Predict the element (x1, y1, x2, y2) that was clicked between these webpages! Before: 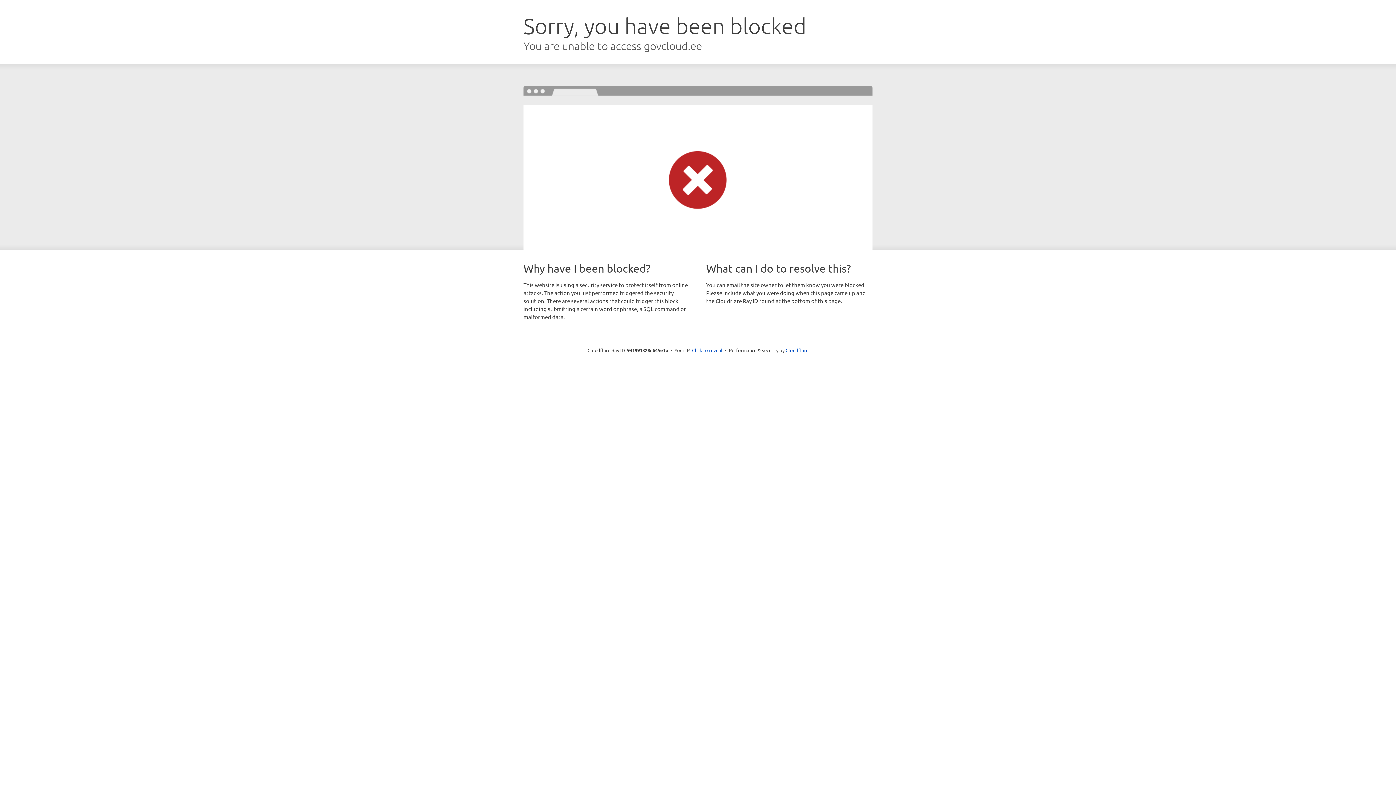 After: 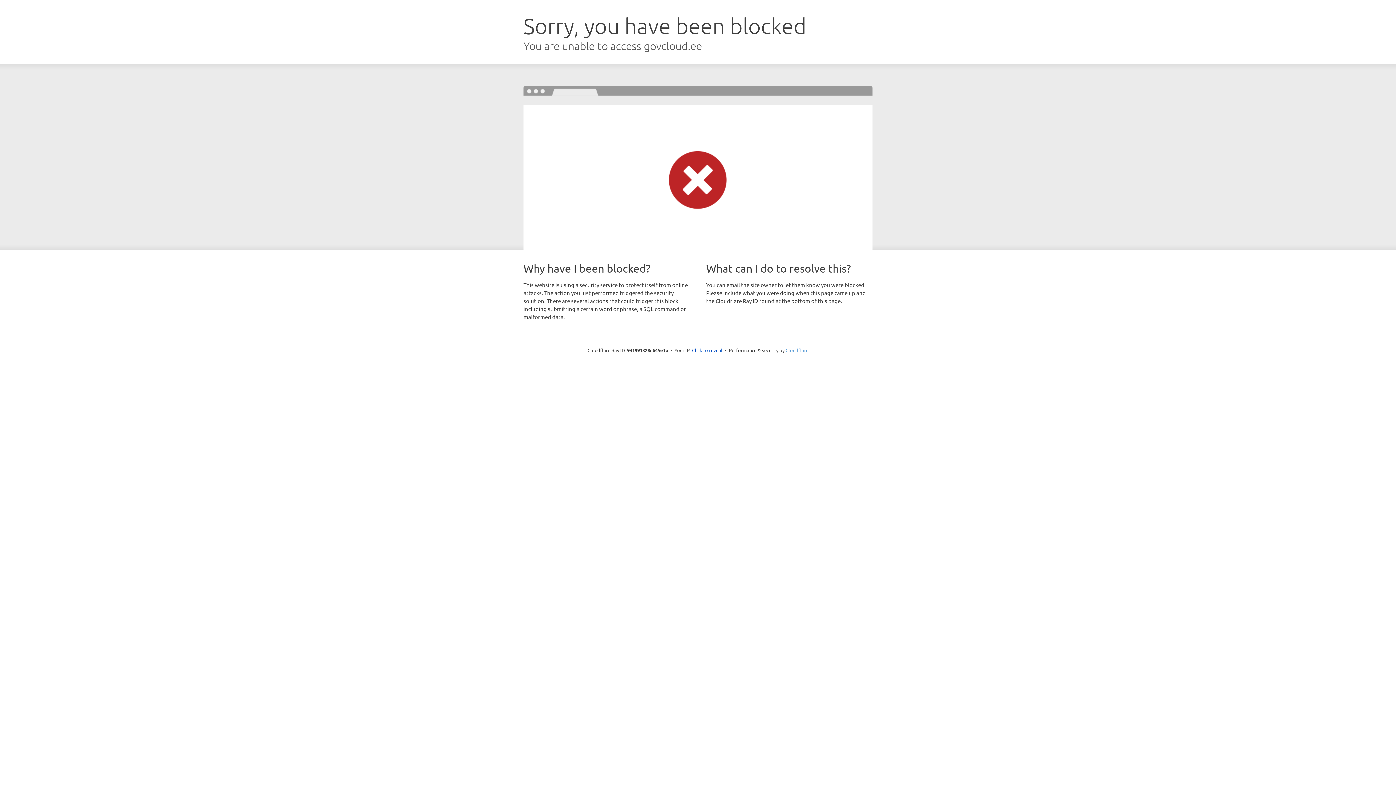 Action: bbox: (785, 347, 808, 353) label: Cloudflare